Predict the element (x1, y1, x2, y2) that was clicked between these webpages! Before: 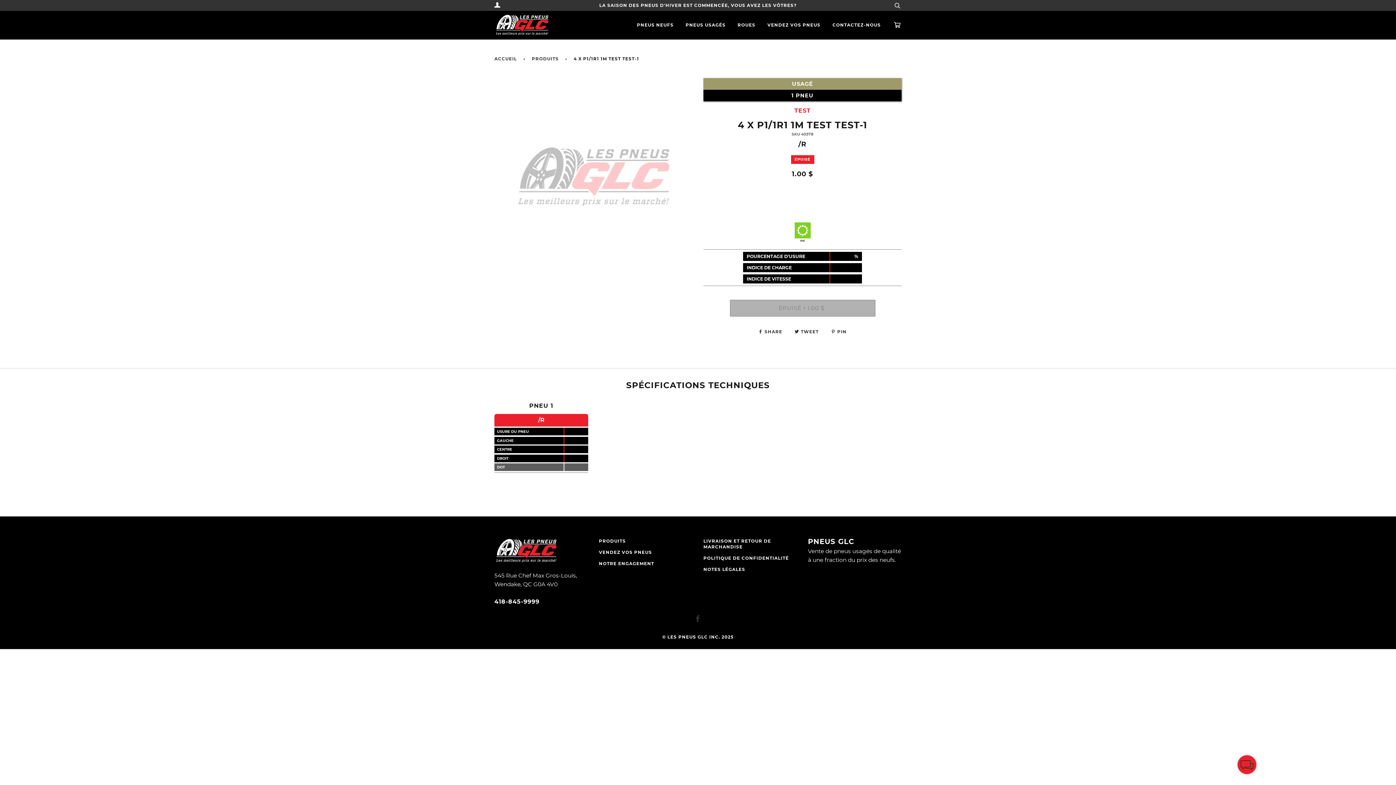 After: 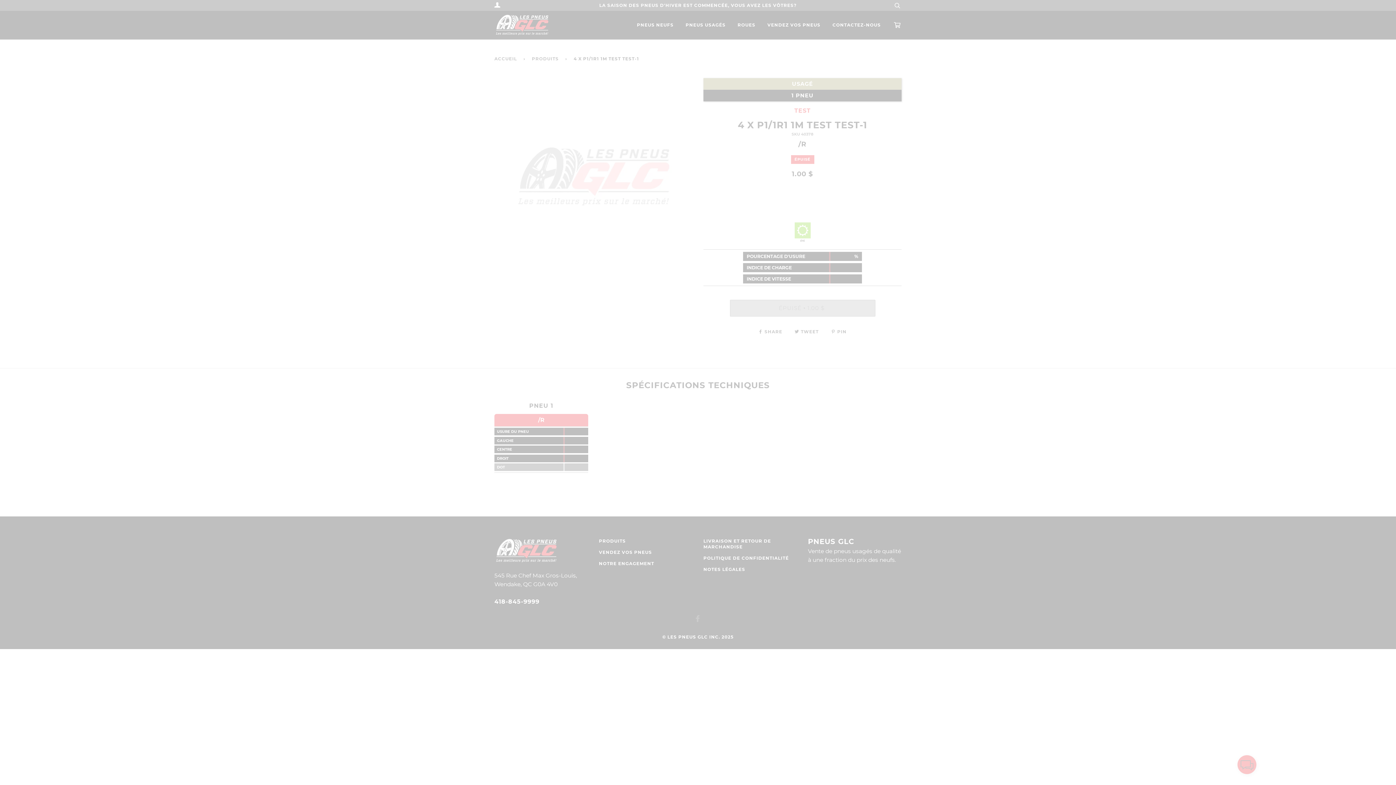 Action: bbox: (893, 10, 901, 39)